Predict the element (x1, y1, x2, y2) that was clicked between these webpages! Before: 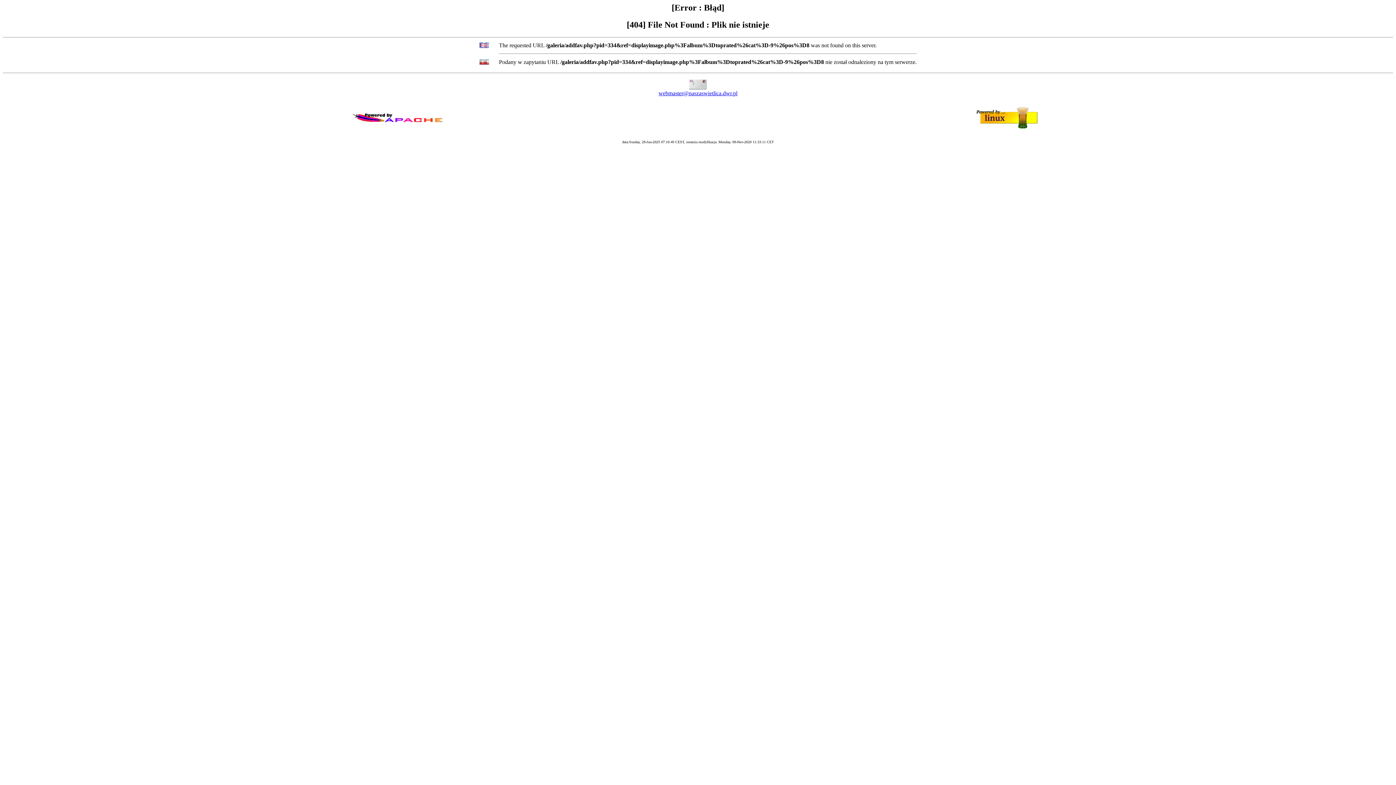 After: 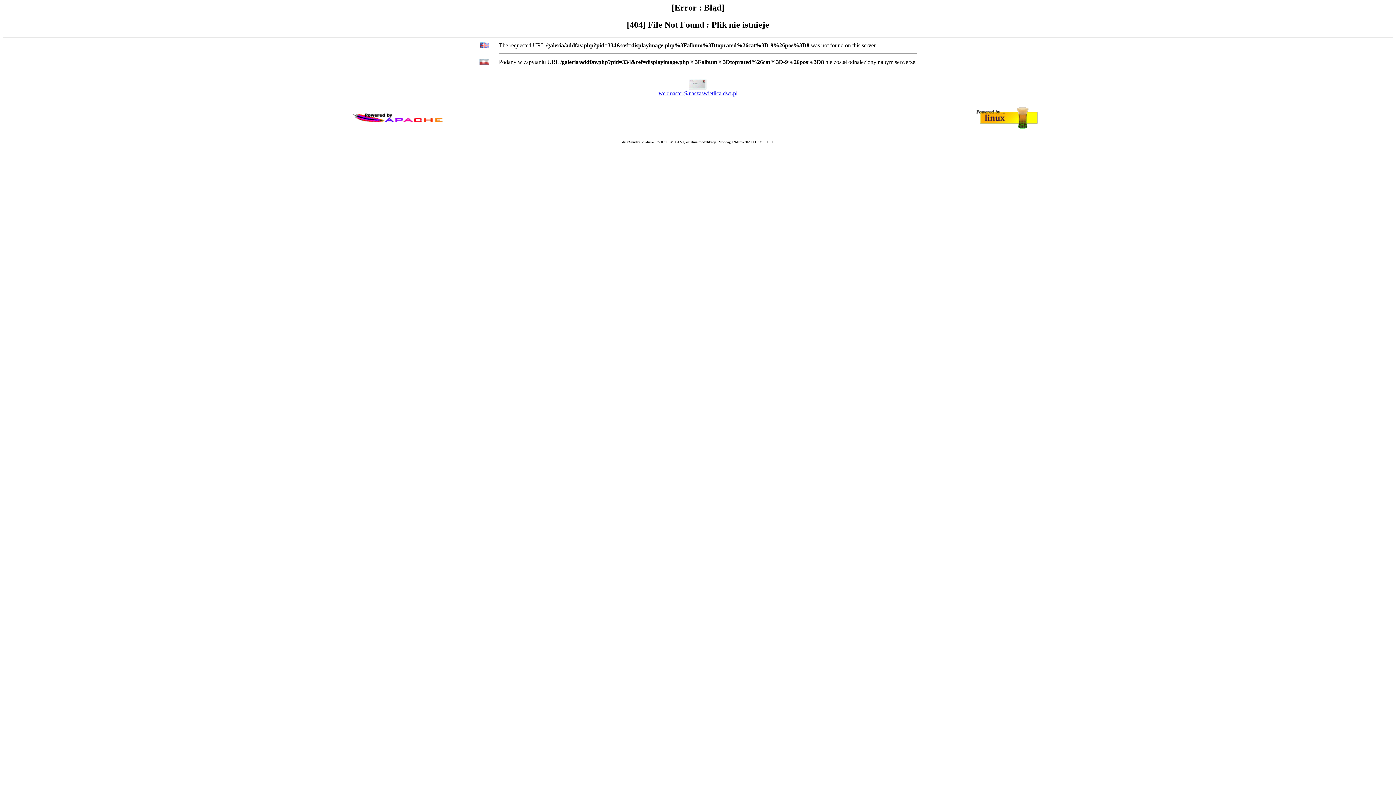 Action: label: webmaster@naszaswietlica.dwr.pl bbox: (658, 90, 737, 96)